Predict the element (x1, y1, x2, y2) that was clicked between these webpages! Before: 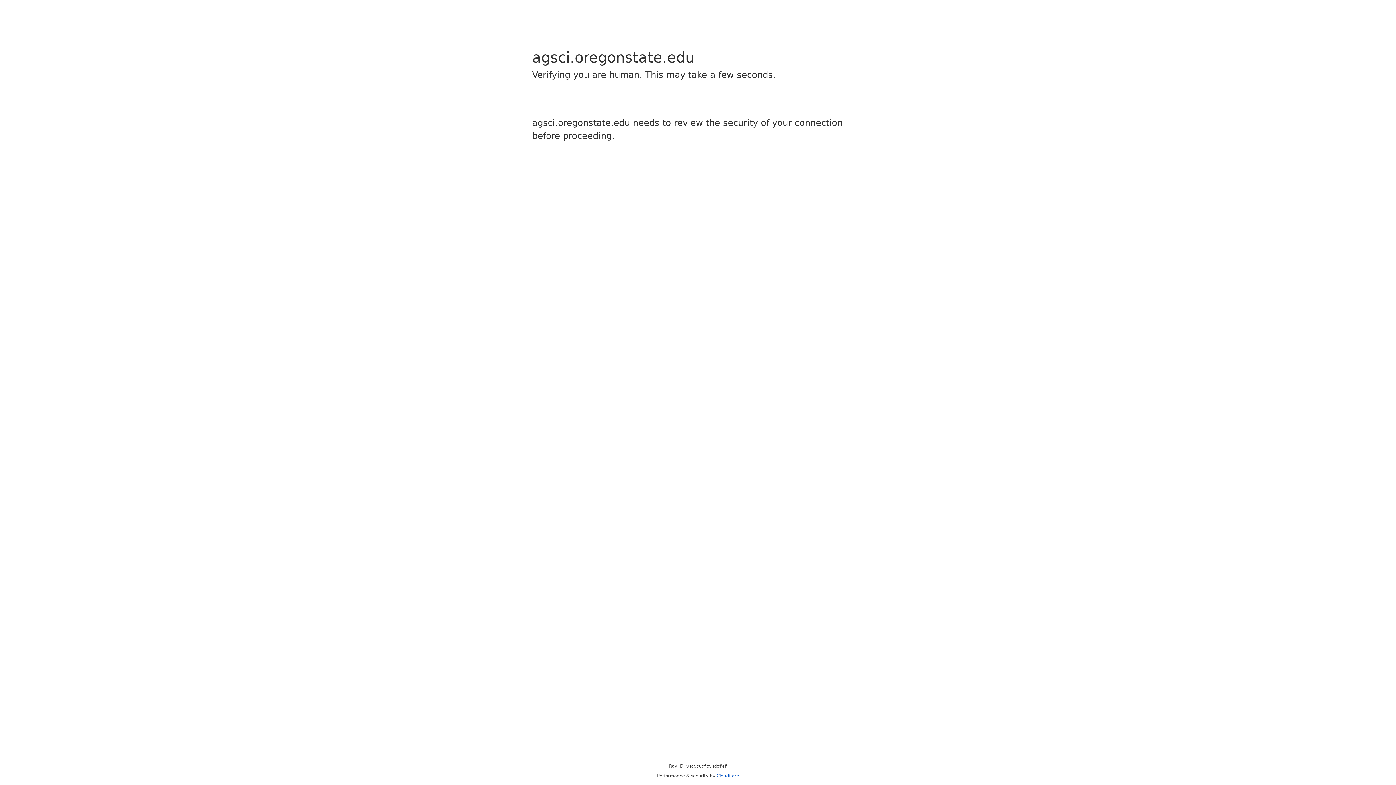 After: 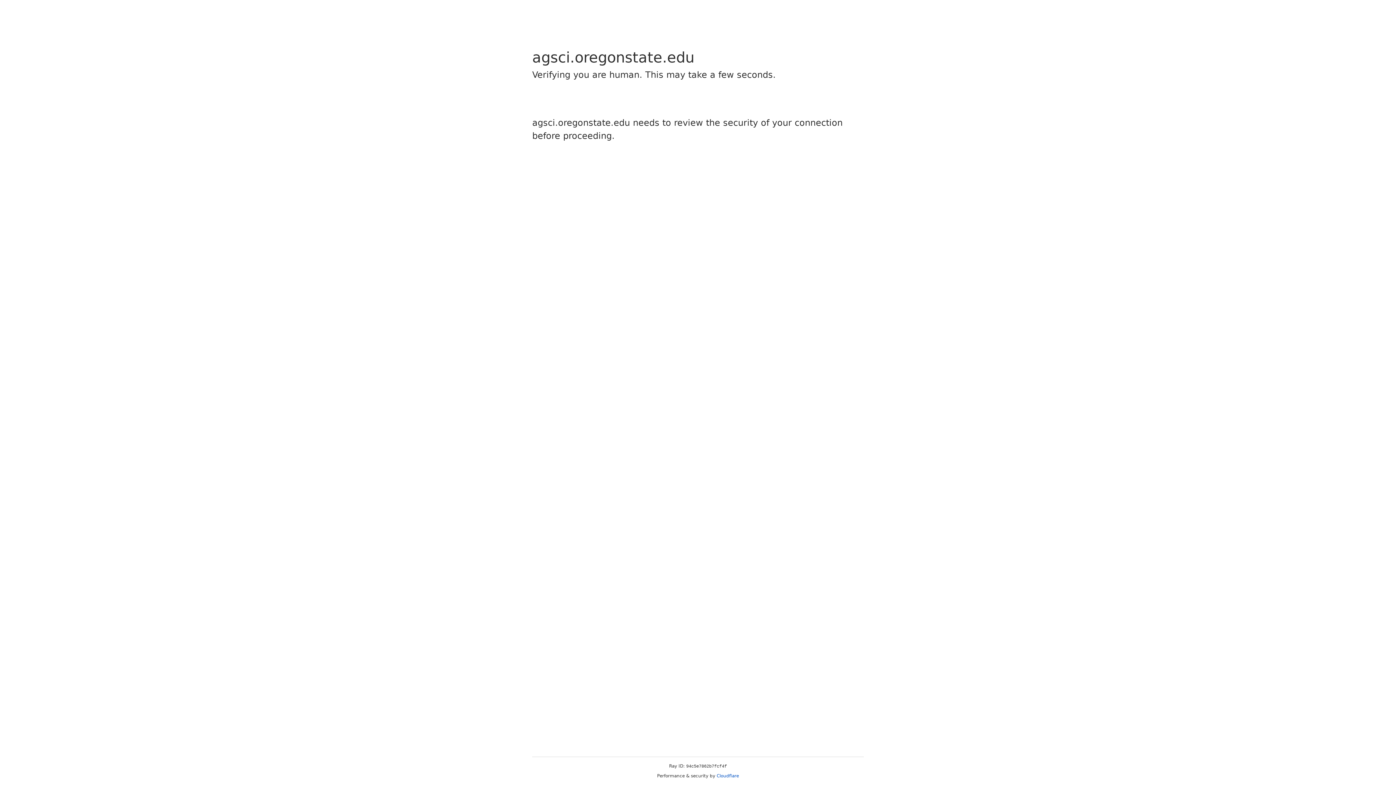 Action: bbox: (716, 773, 739, 778) label: Cloudflare